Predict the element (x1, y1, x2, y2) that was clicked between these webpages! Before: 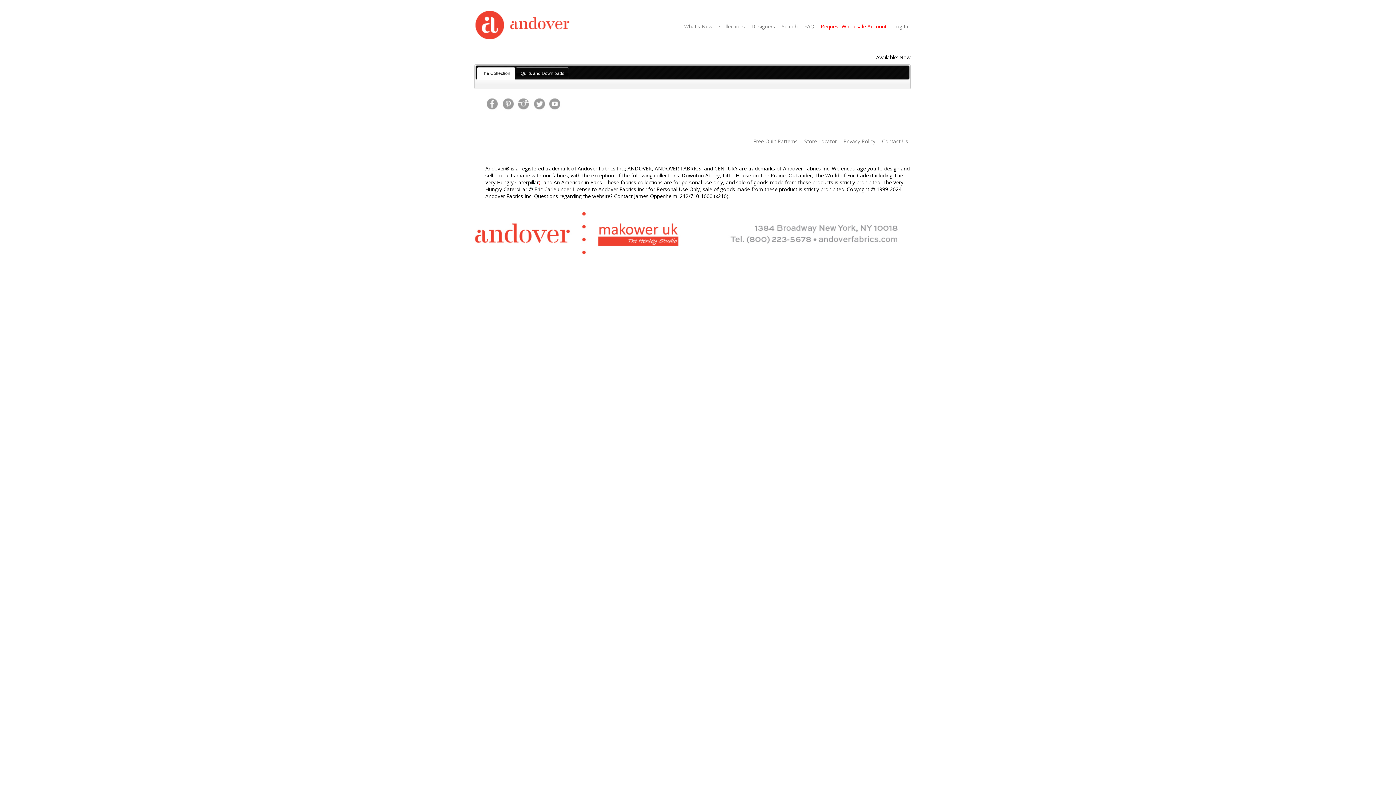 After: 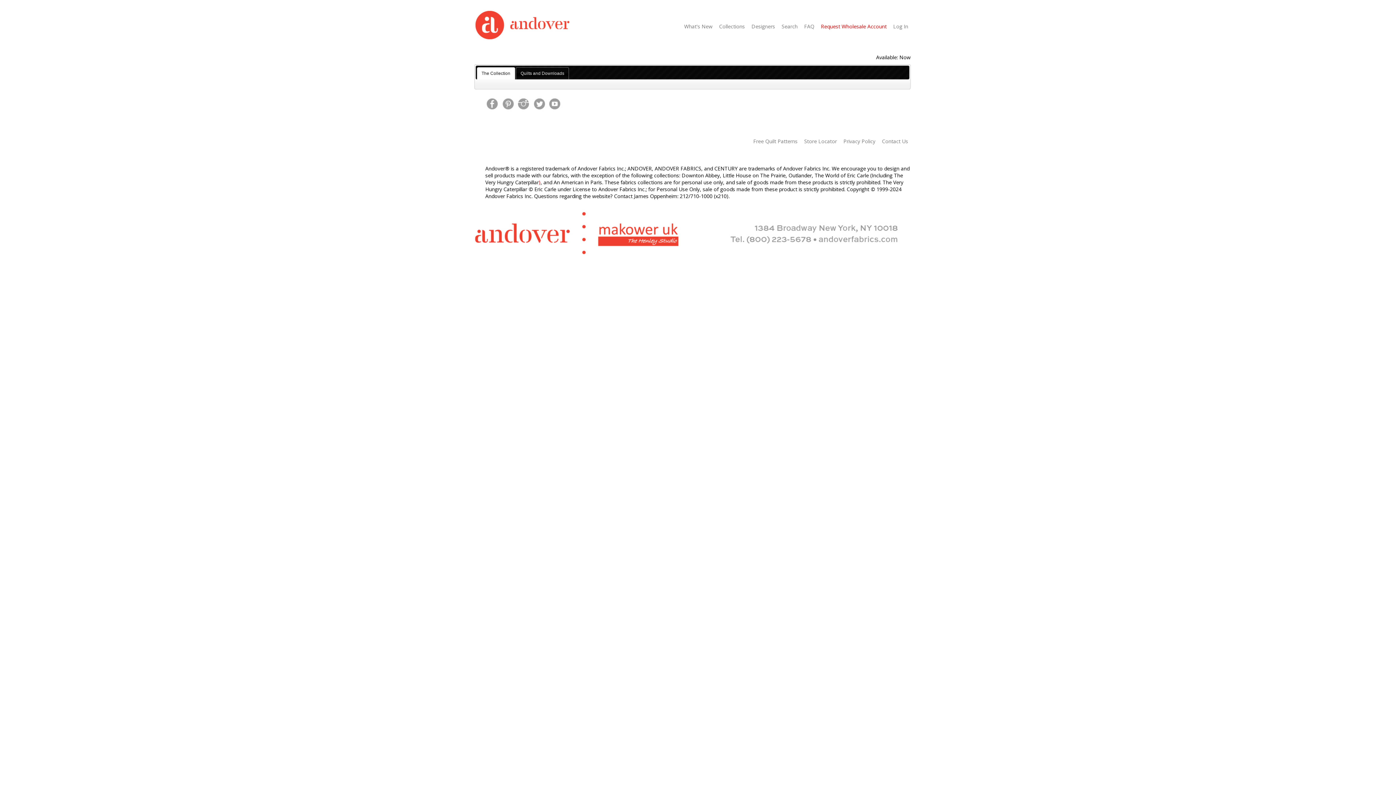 Action: bbox: (548, 99, 562, 106)